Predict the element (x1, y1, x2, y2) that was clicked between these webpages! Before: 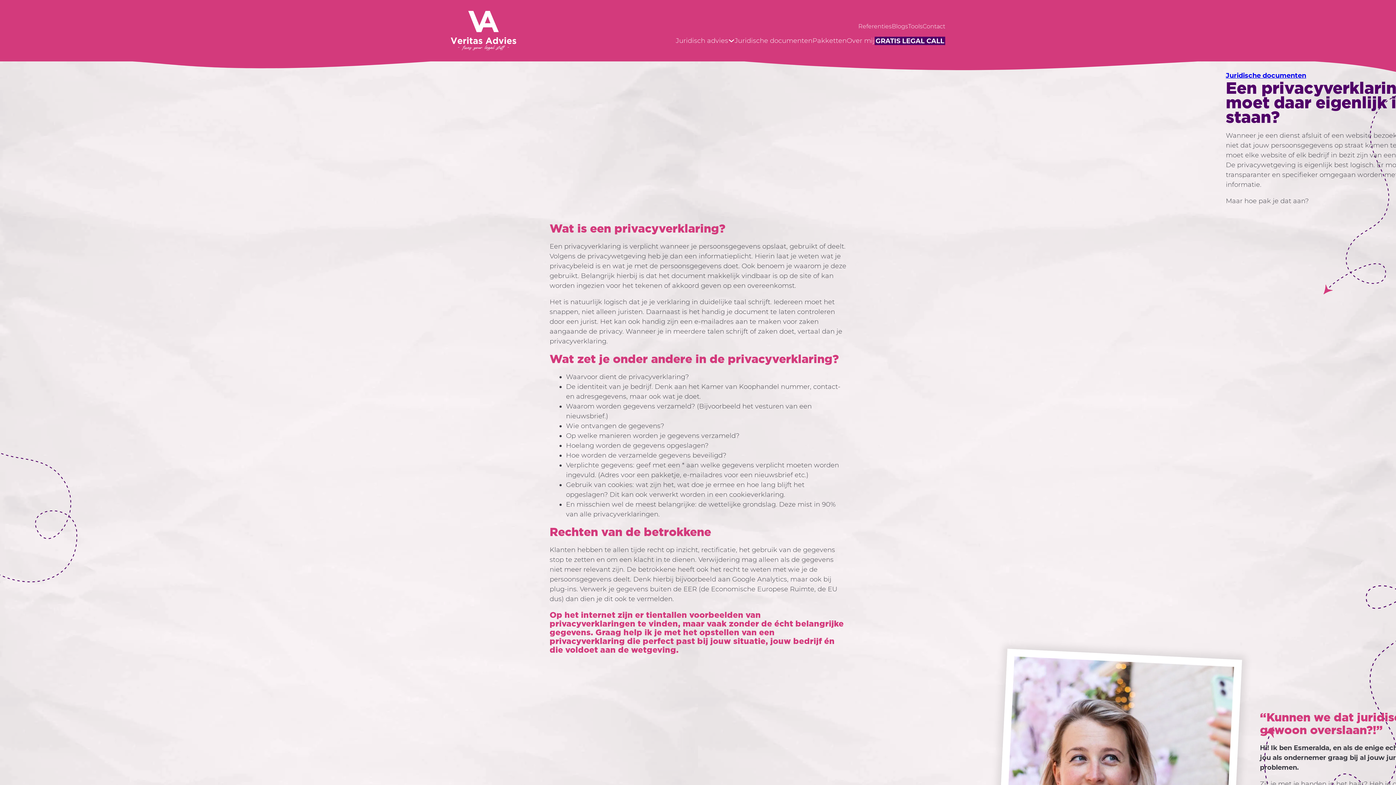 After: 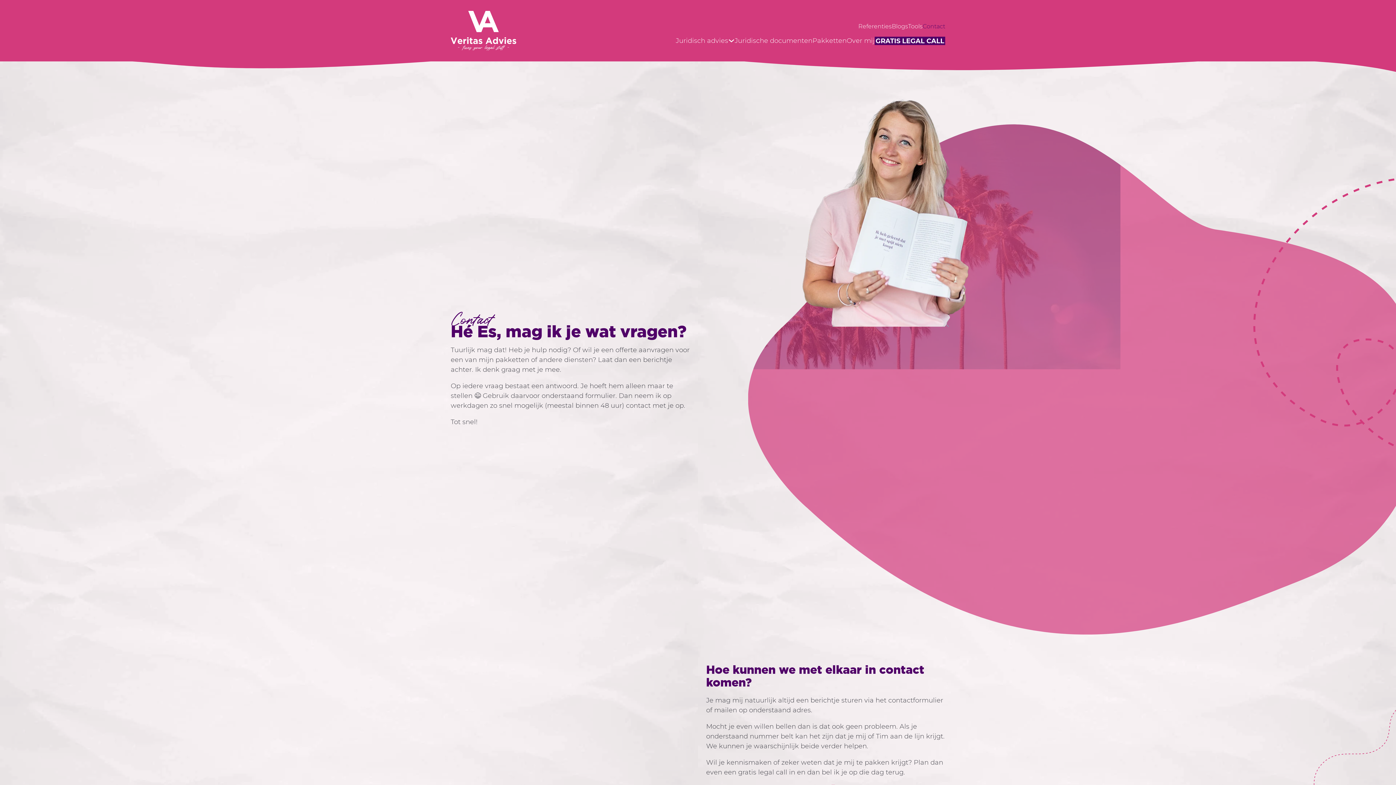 Action: bbox: (922, 22, 945, 30) label: Contact